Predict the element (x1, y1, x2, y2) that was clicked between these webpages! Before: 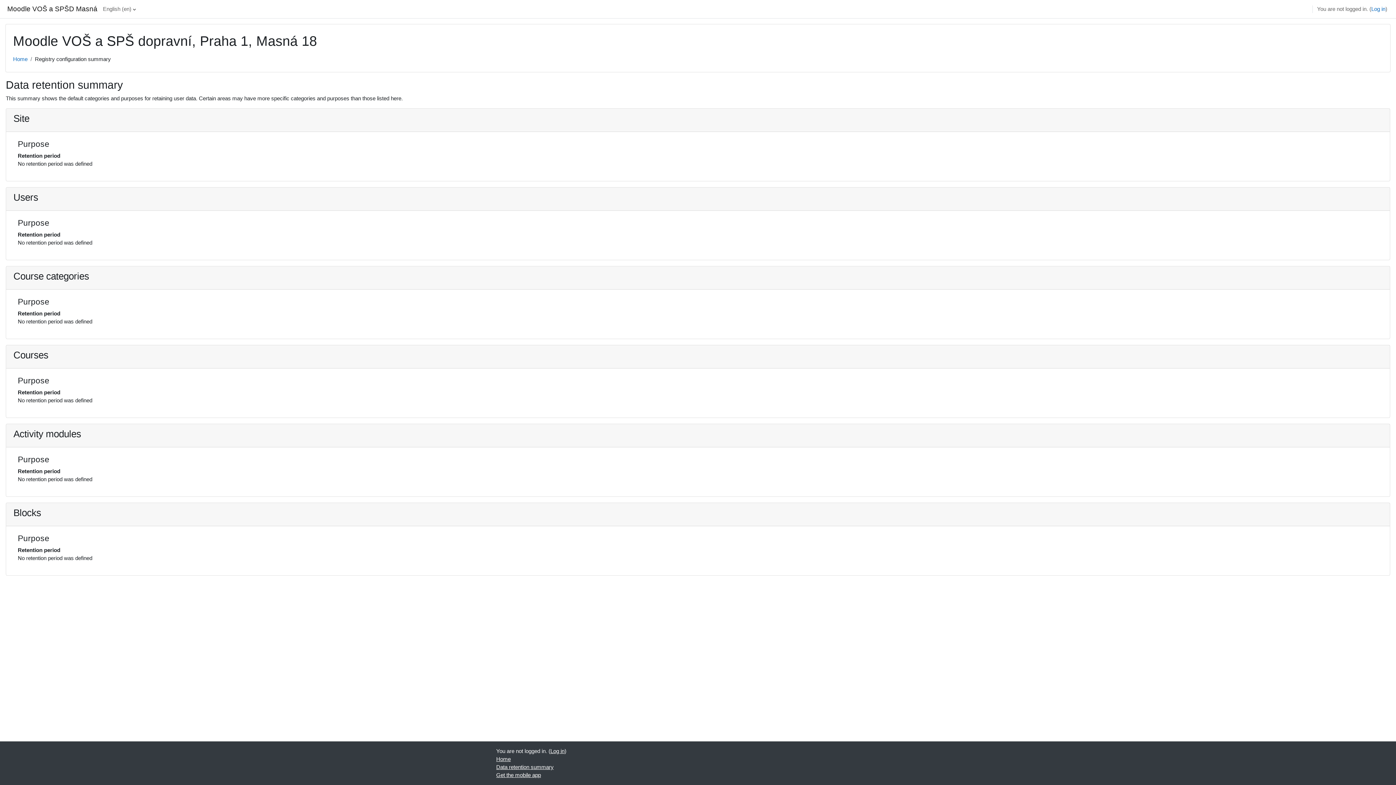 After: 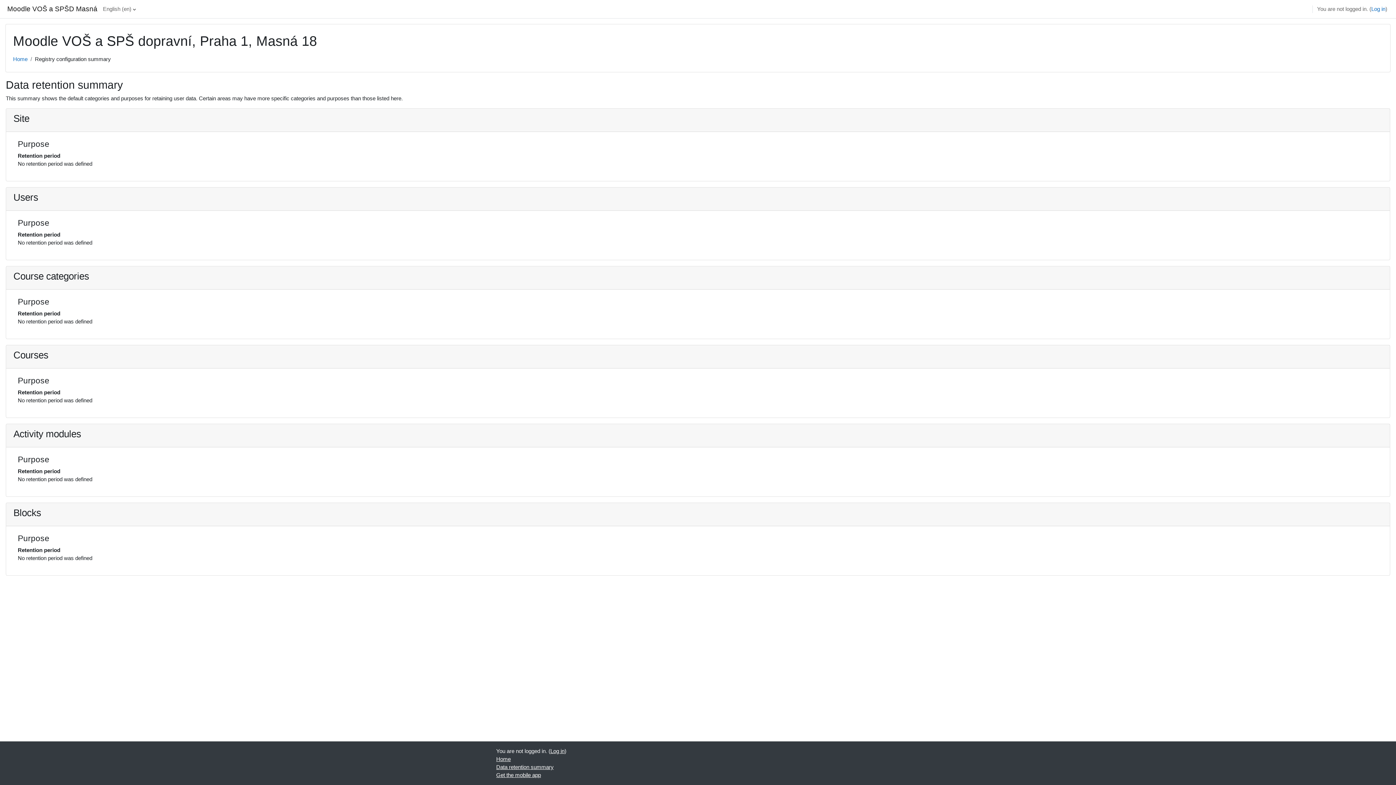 Action: bbox: (496, 764, 553, 770) label: Data retention summary